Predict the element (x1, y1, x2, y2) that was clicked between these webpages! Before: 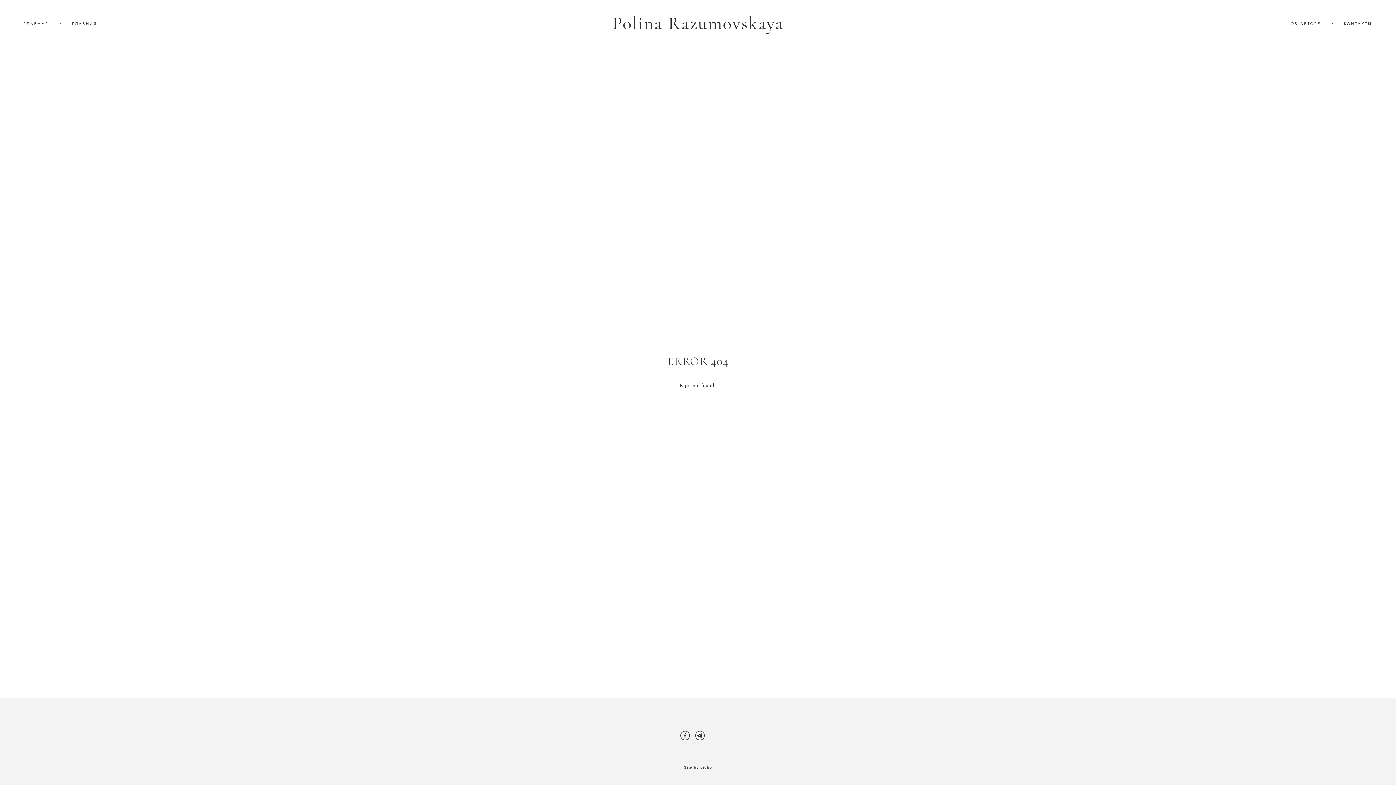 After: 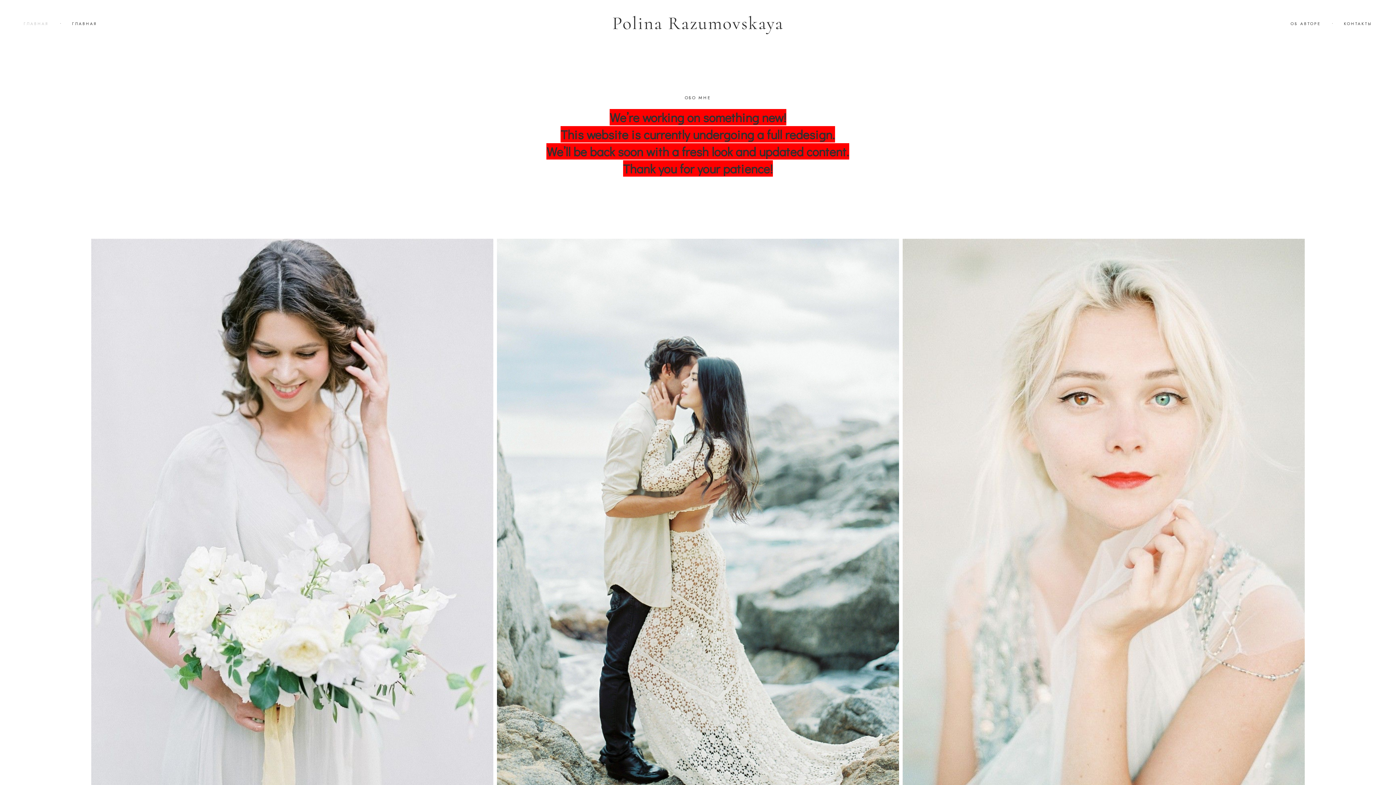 Action: bbox: (23, 20, 49, 26) label: ГЛАВНАЯ